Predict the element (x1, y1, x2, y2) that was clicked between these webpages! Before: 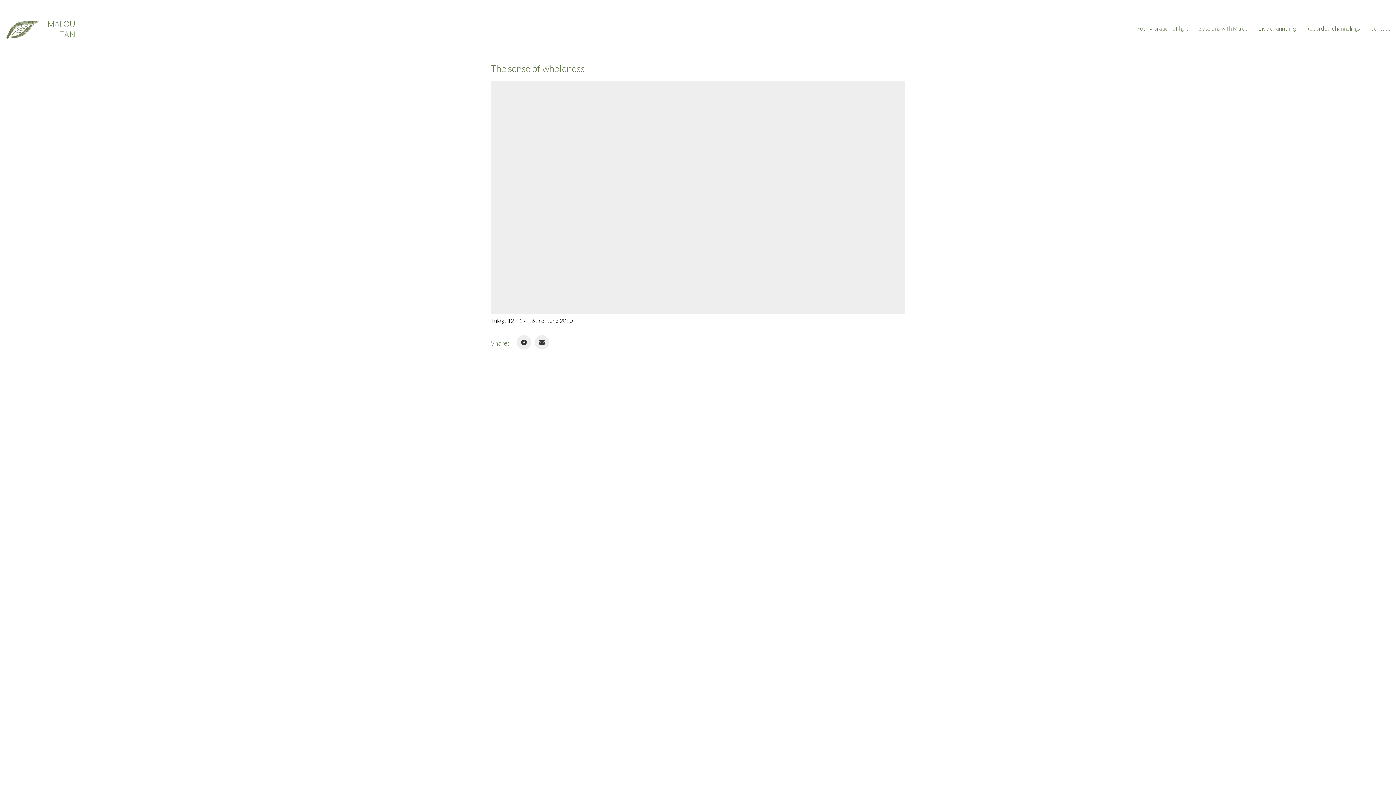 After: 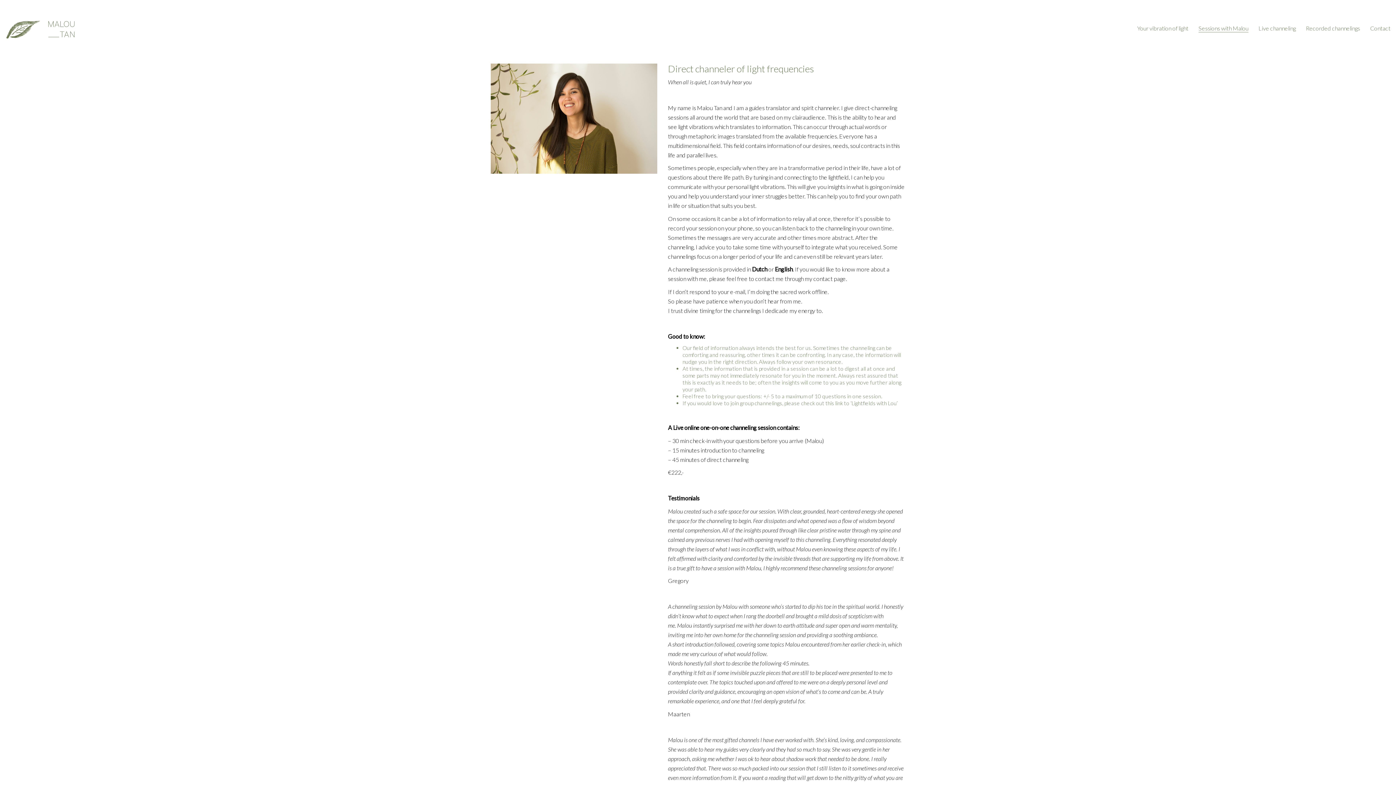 Action: bbox: (1198, 24, 1248, 31) label: Sessions with Malou